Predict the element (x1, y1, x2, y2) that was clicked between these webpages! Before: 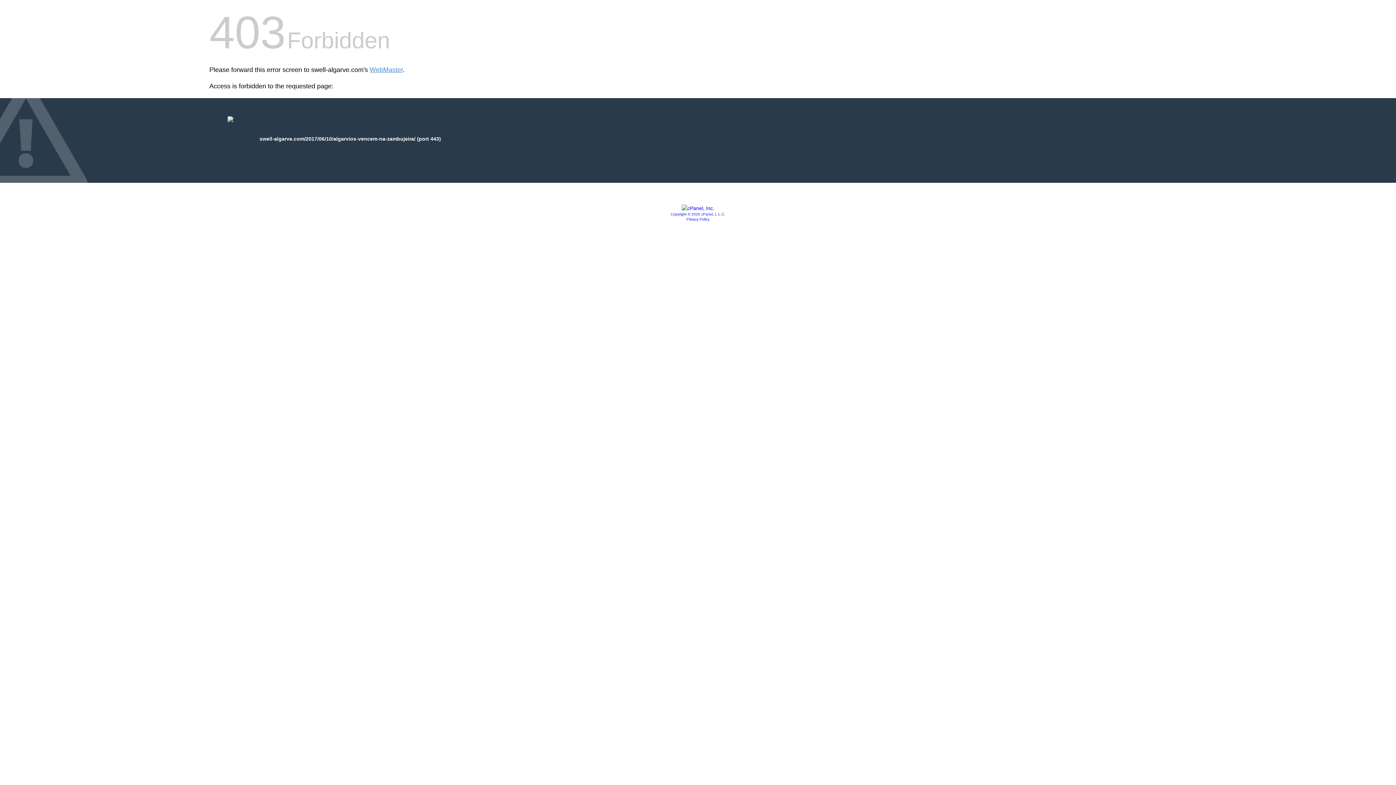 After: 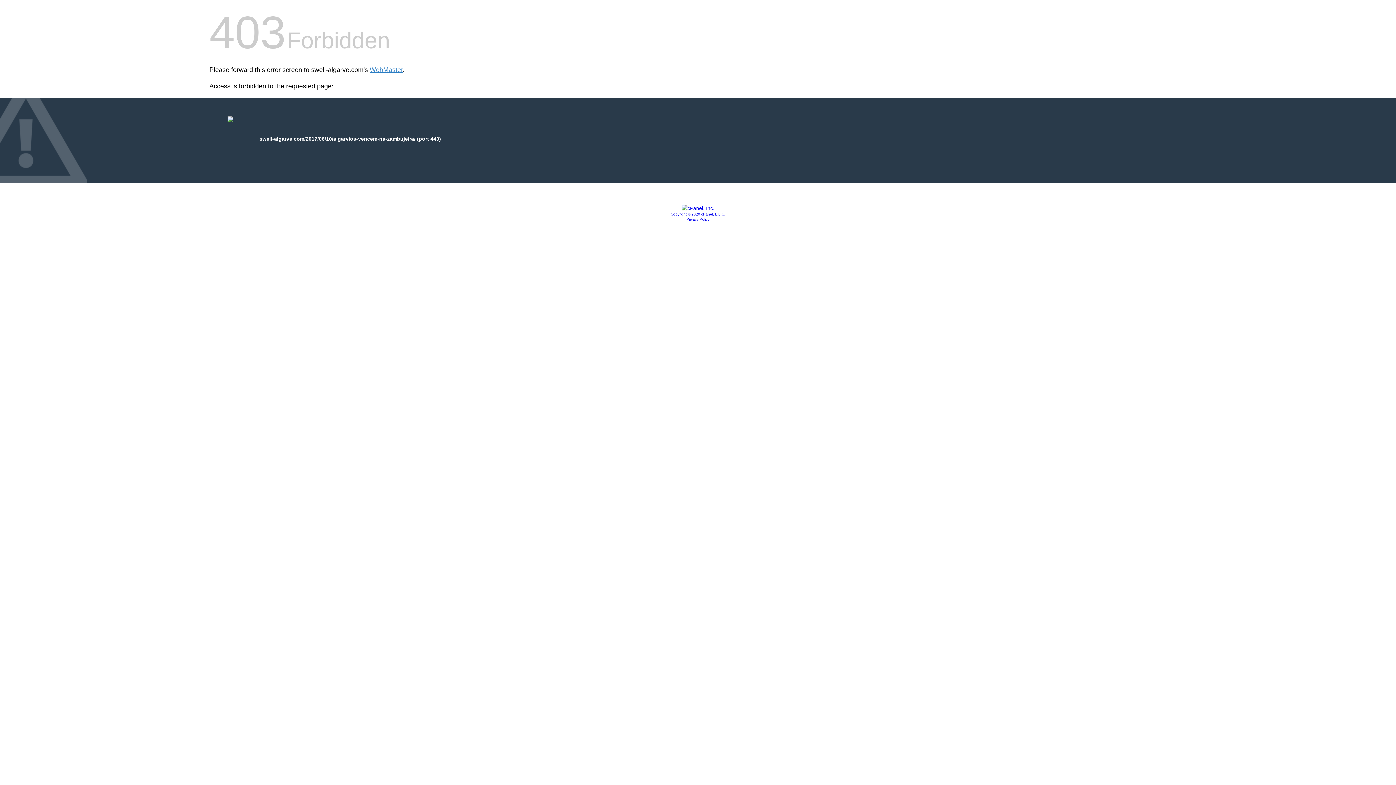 Action: label: Privacy Policy bbox: (686, 217, 709, 221)